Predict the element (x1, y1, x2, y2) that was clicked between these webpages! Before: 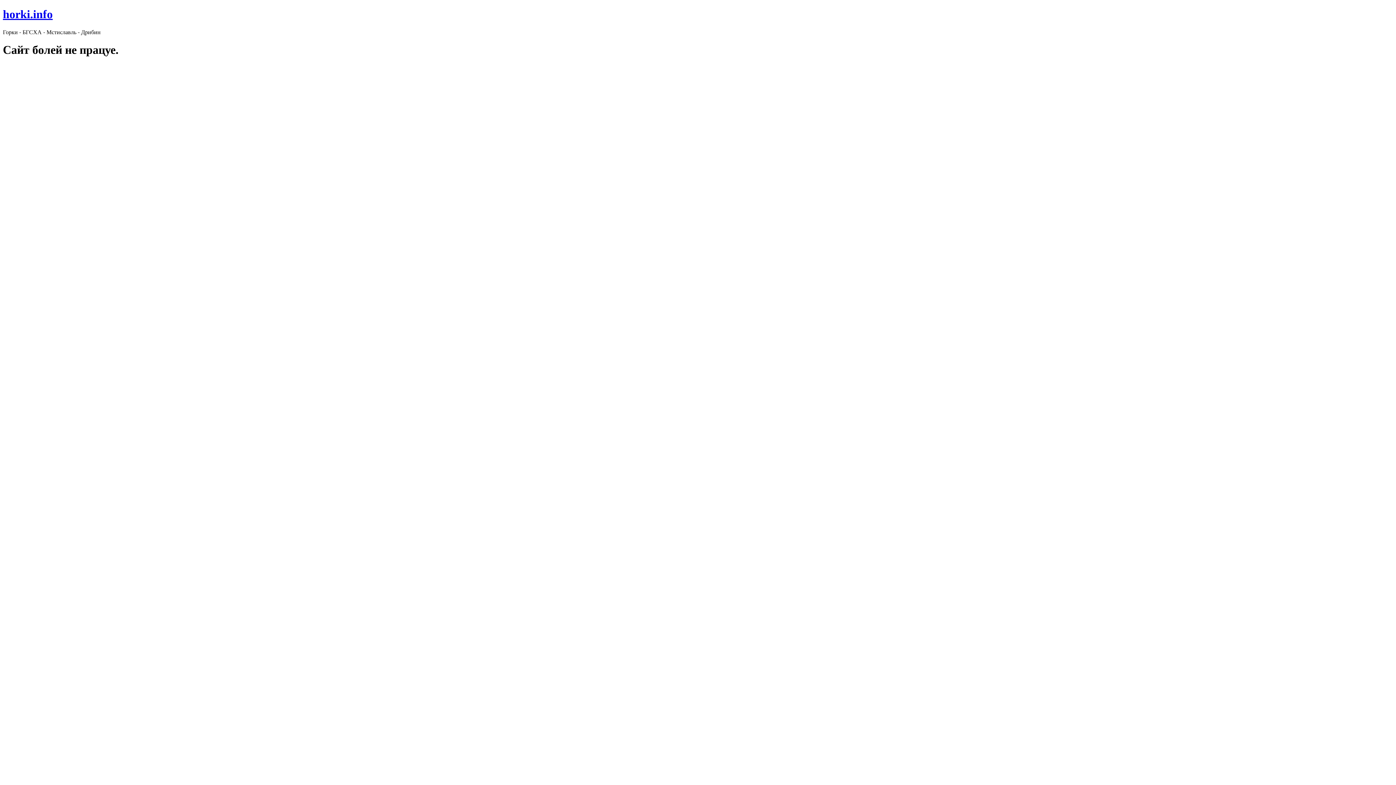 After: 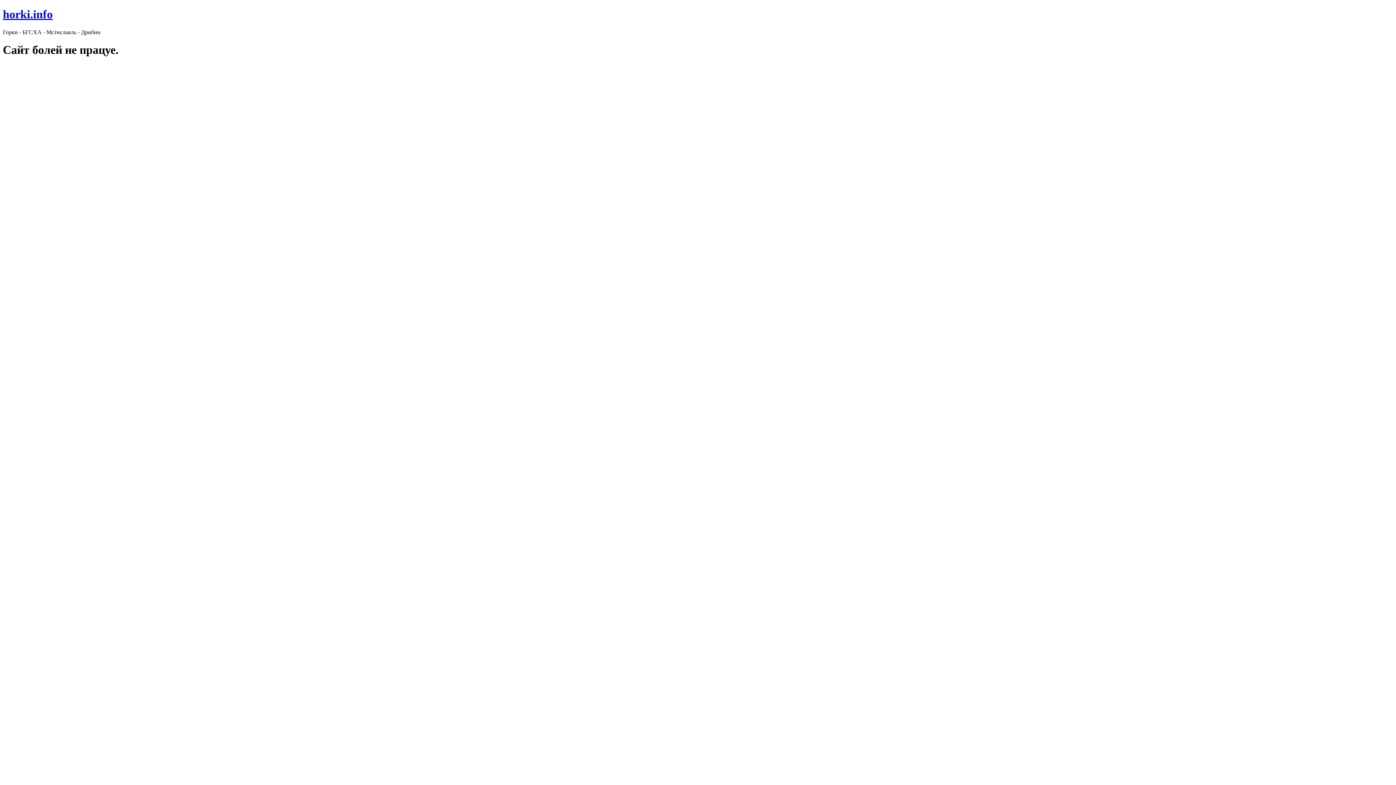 Action: label: horki.info bbox: (2, 7, 52, 20)